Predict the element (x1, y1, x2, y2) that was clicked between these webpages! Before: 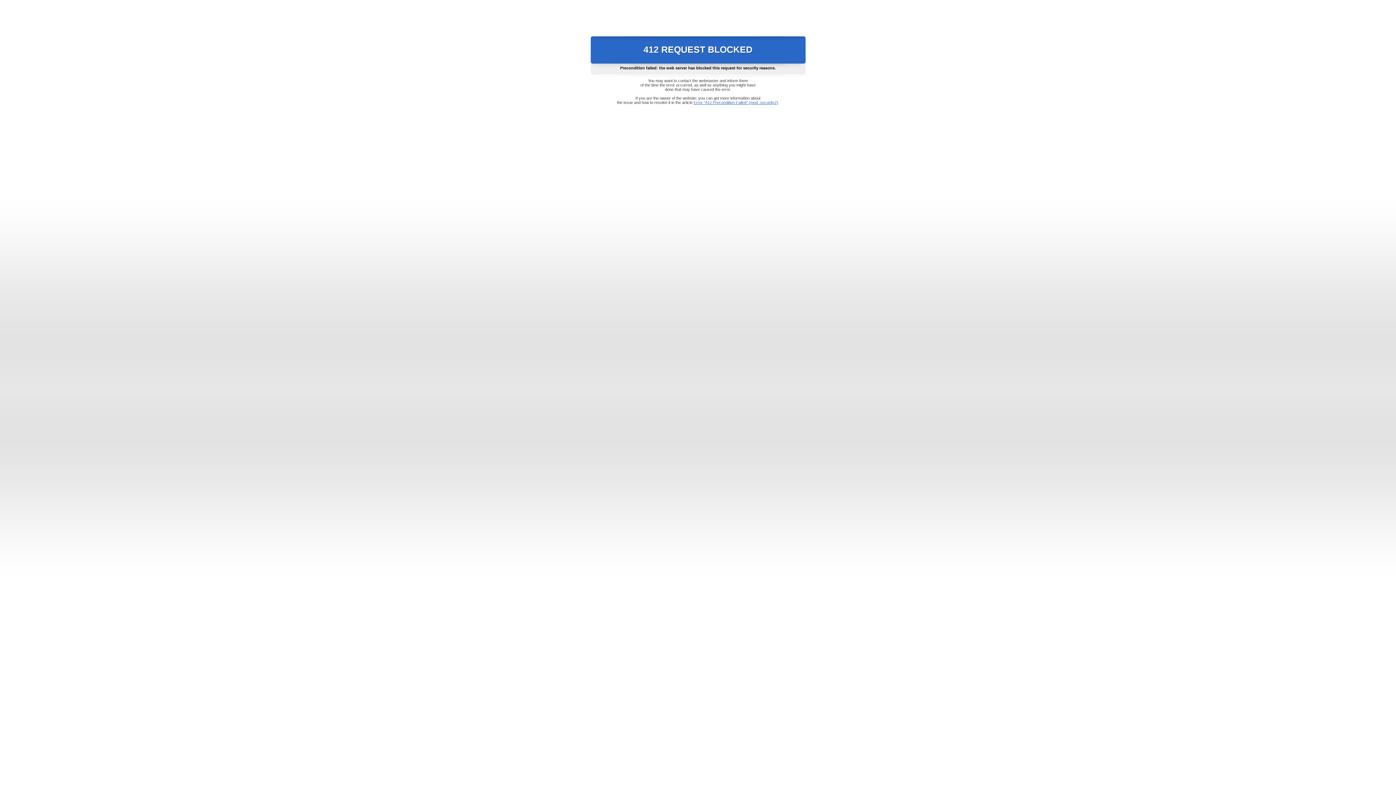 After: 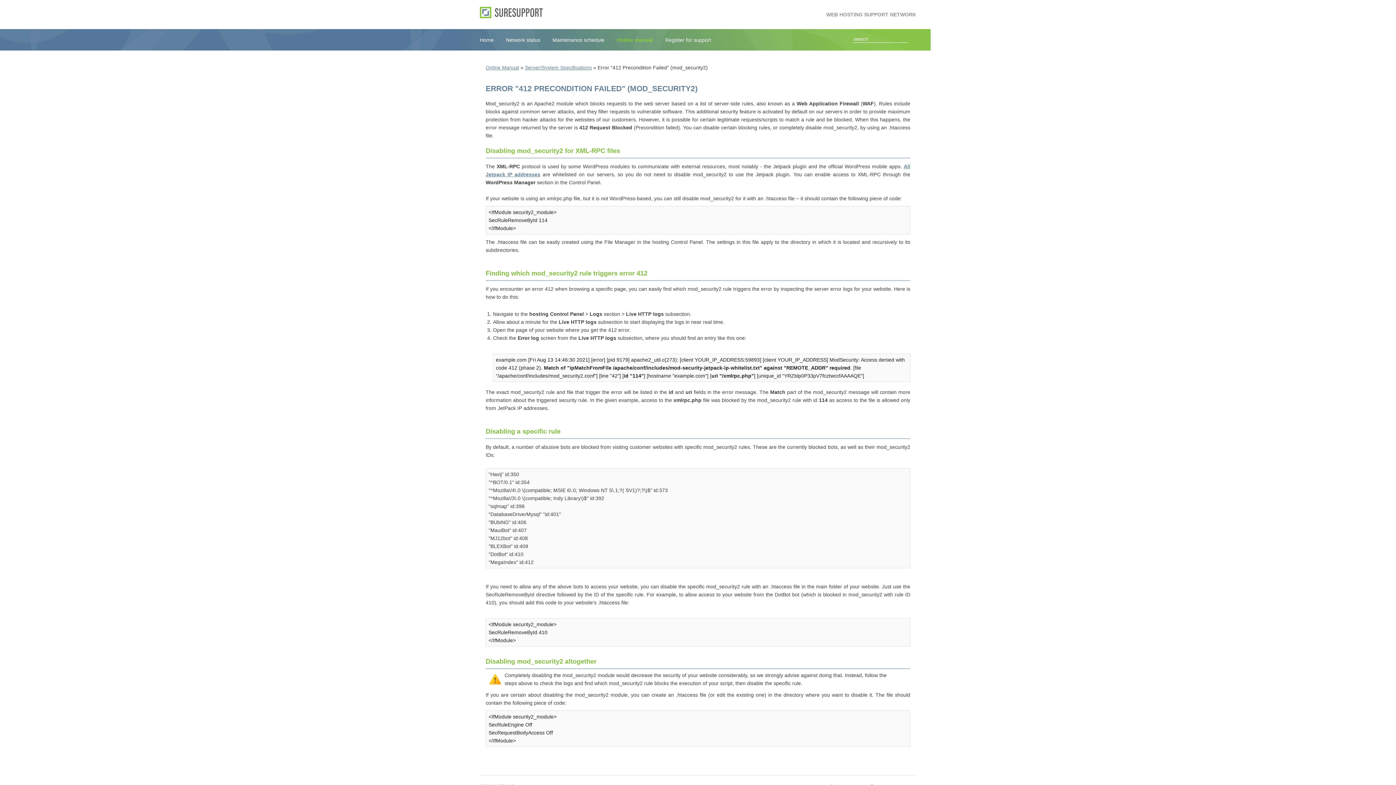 Action: bbox: (693, 100, 778, 104) label: Error "412 Precondition Failed" (mod_security2)